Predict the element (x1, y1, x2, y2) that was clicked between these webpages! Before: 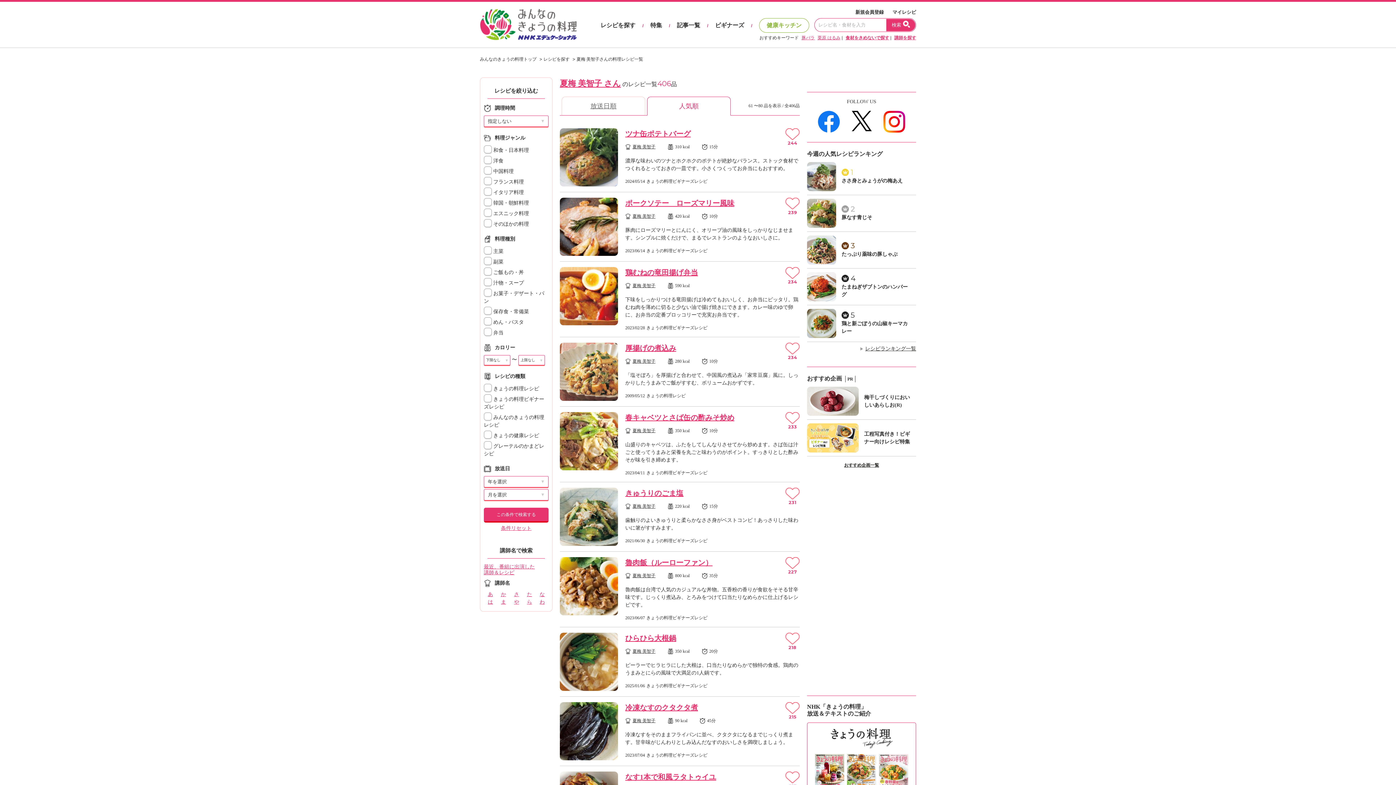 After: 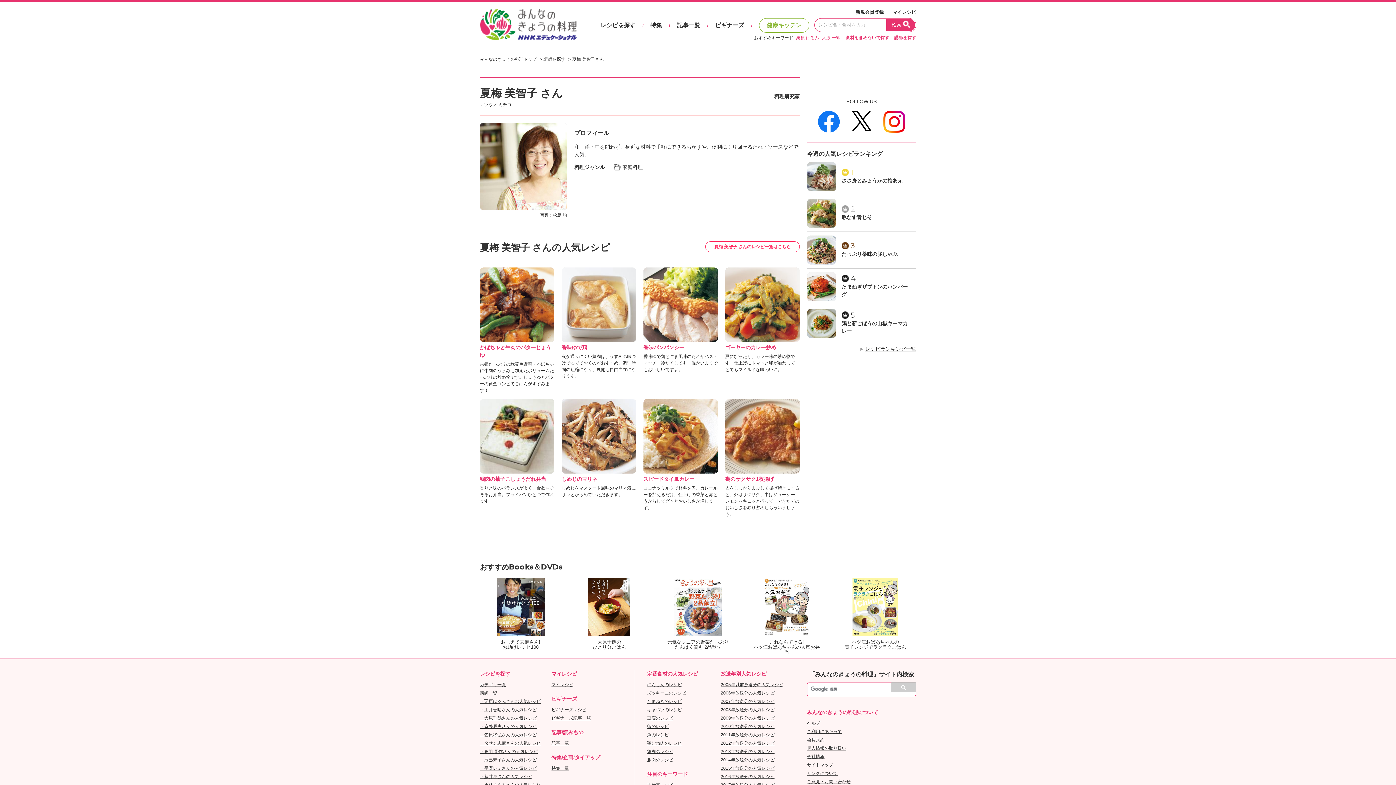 Action: label: 夏梅 美智子 bbox: (632, 504, 655, 509)